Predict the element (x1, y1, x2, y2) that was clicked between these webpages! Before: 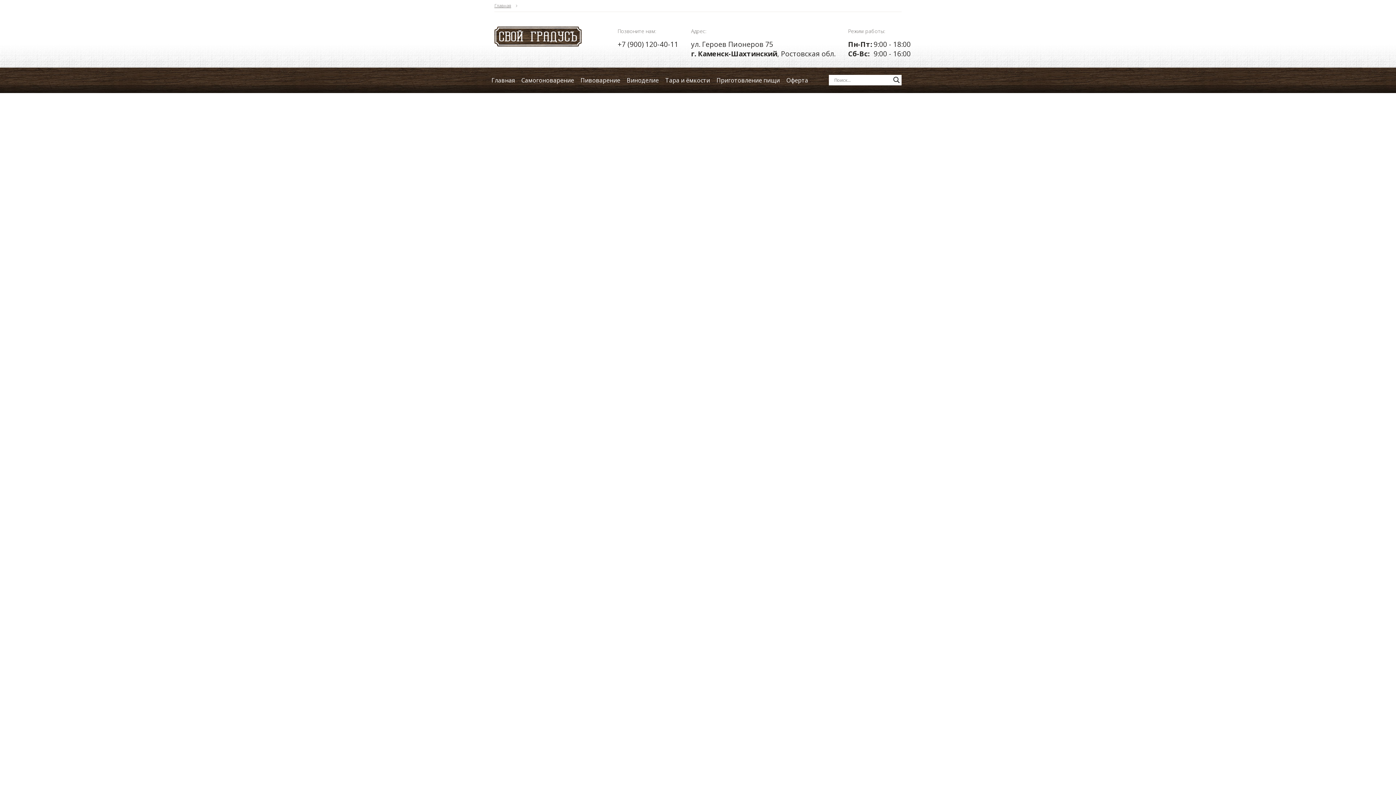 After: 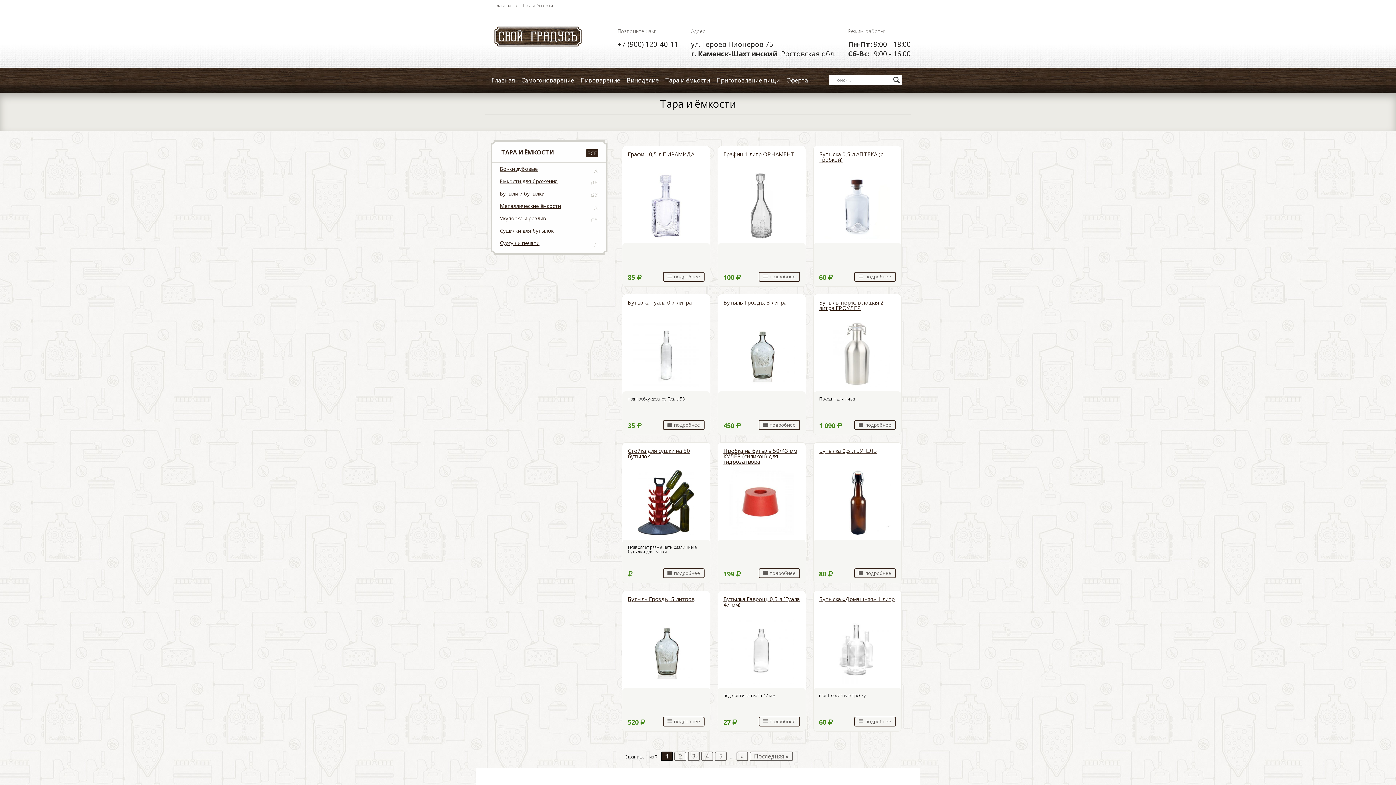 Action: bbox: (665, 76, 710, 84) label: Тара и ёмкости